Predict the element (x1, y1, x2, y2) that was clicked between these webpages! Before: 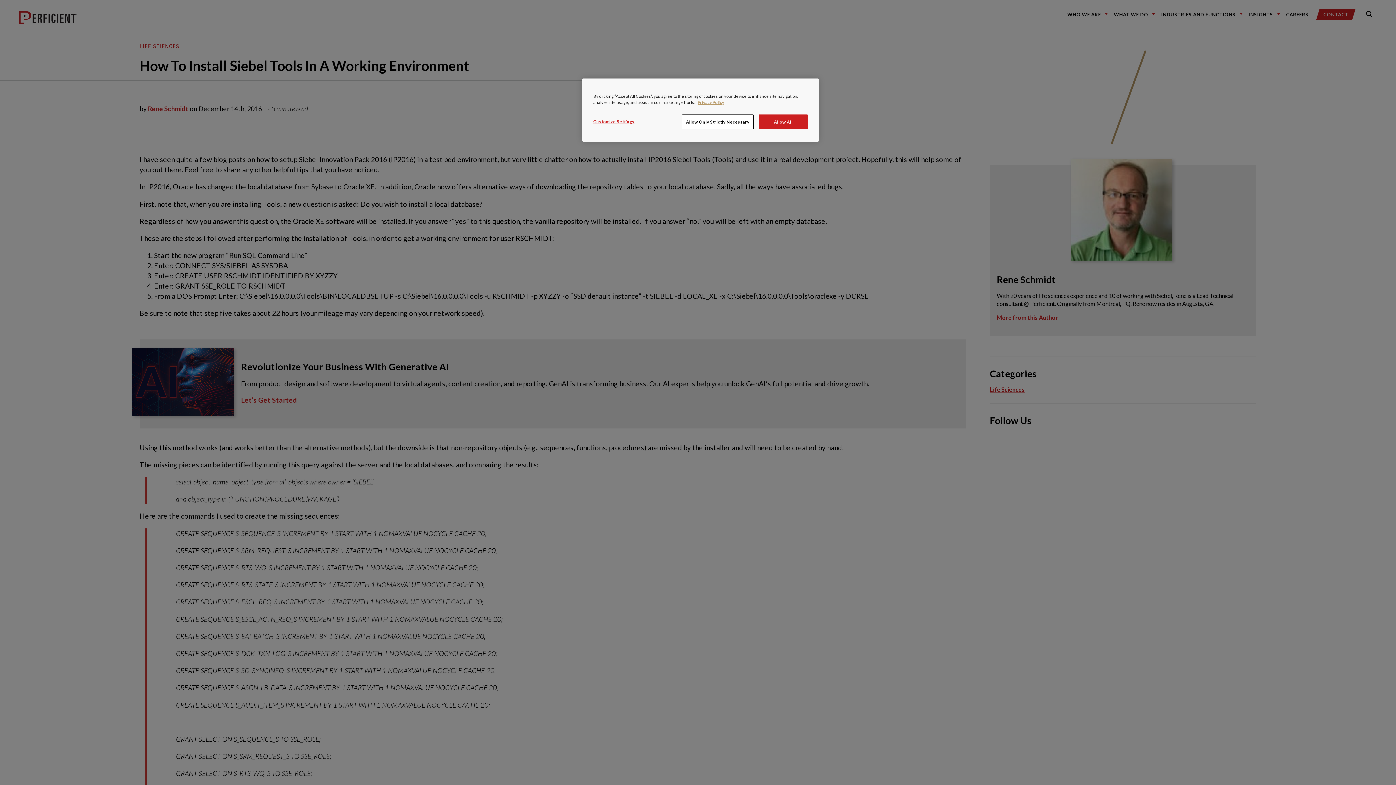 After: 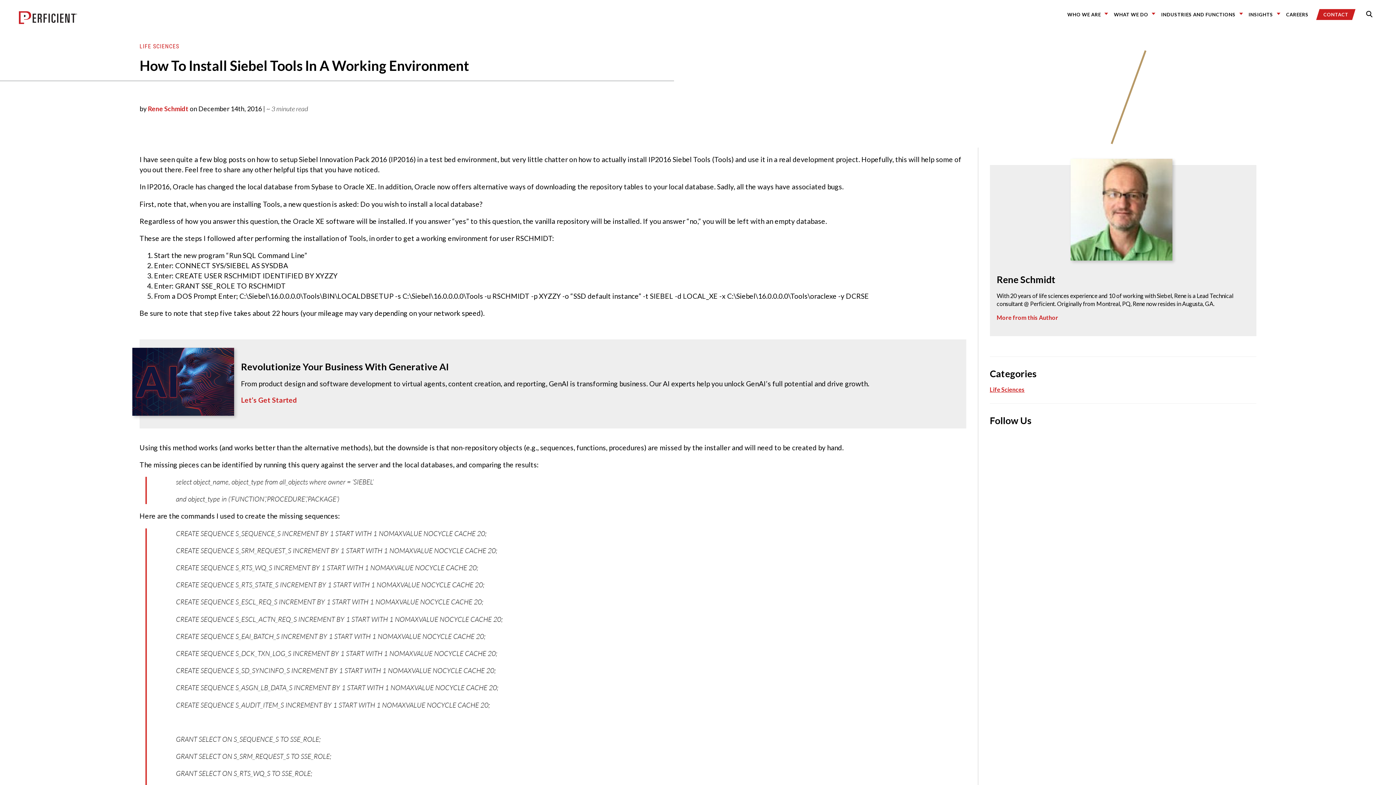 Action: label: Allow All bbox: (758, 114, 808, 129)